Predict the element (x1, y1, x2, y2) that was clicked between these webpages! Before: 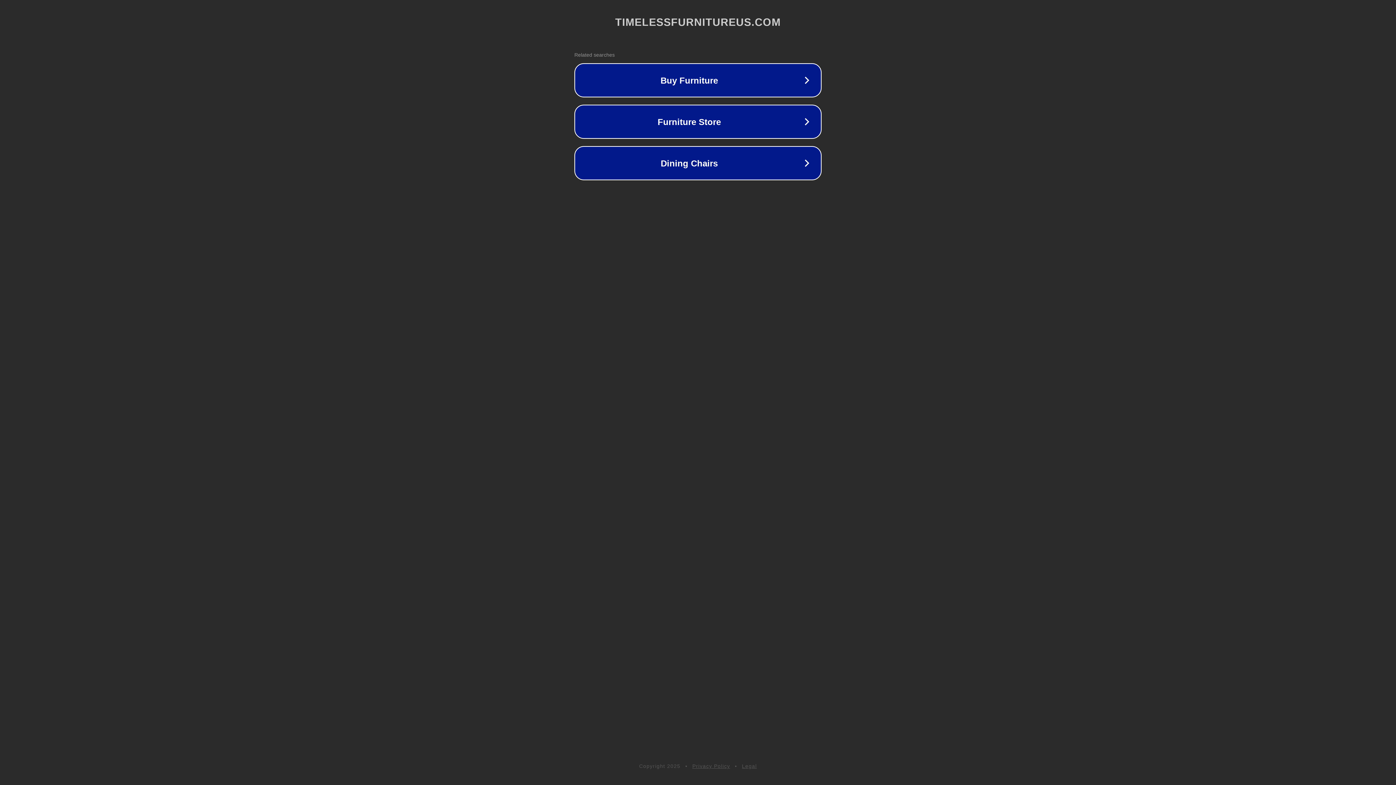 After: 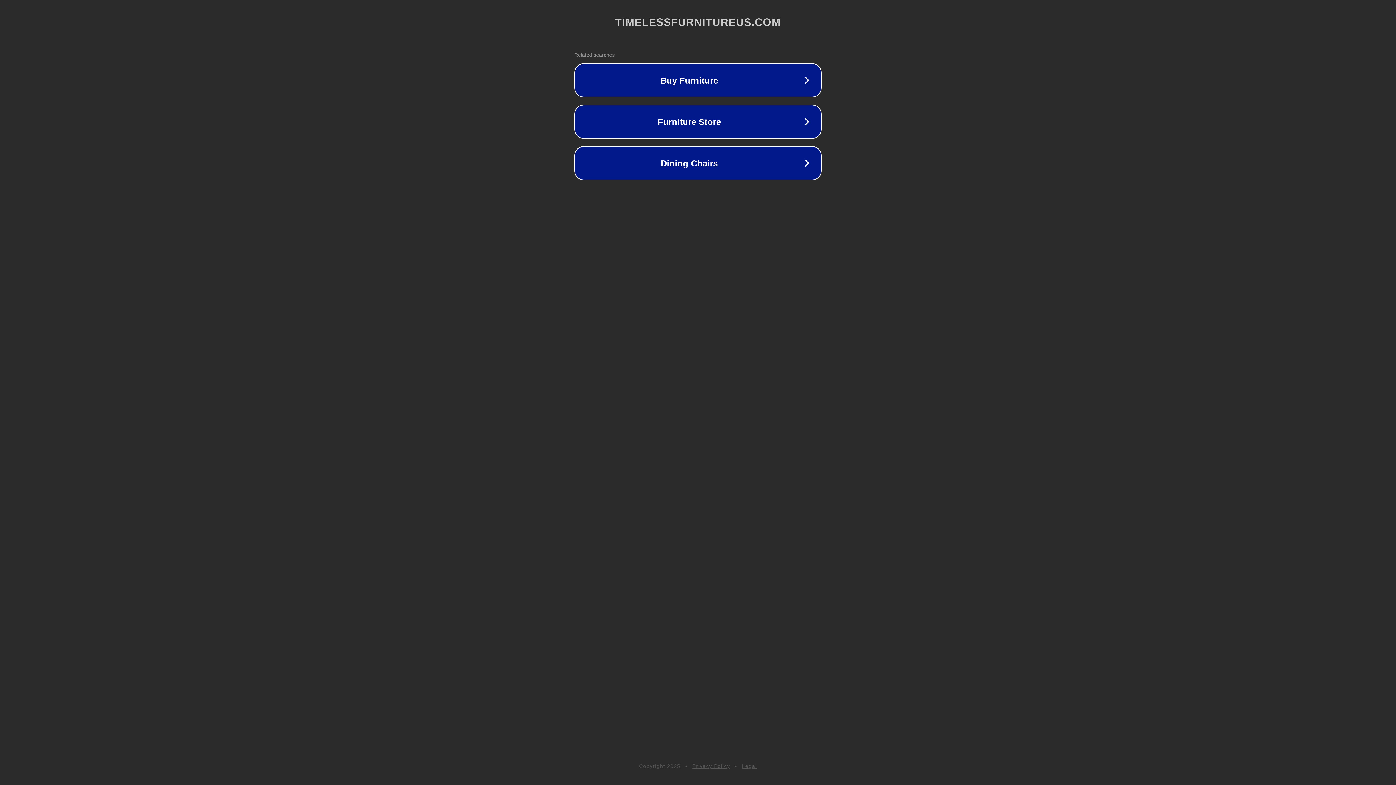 Action: label: Privacy Policy bbox: (692, 763, 730, 769)